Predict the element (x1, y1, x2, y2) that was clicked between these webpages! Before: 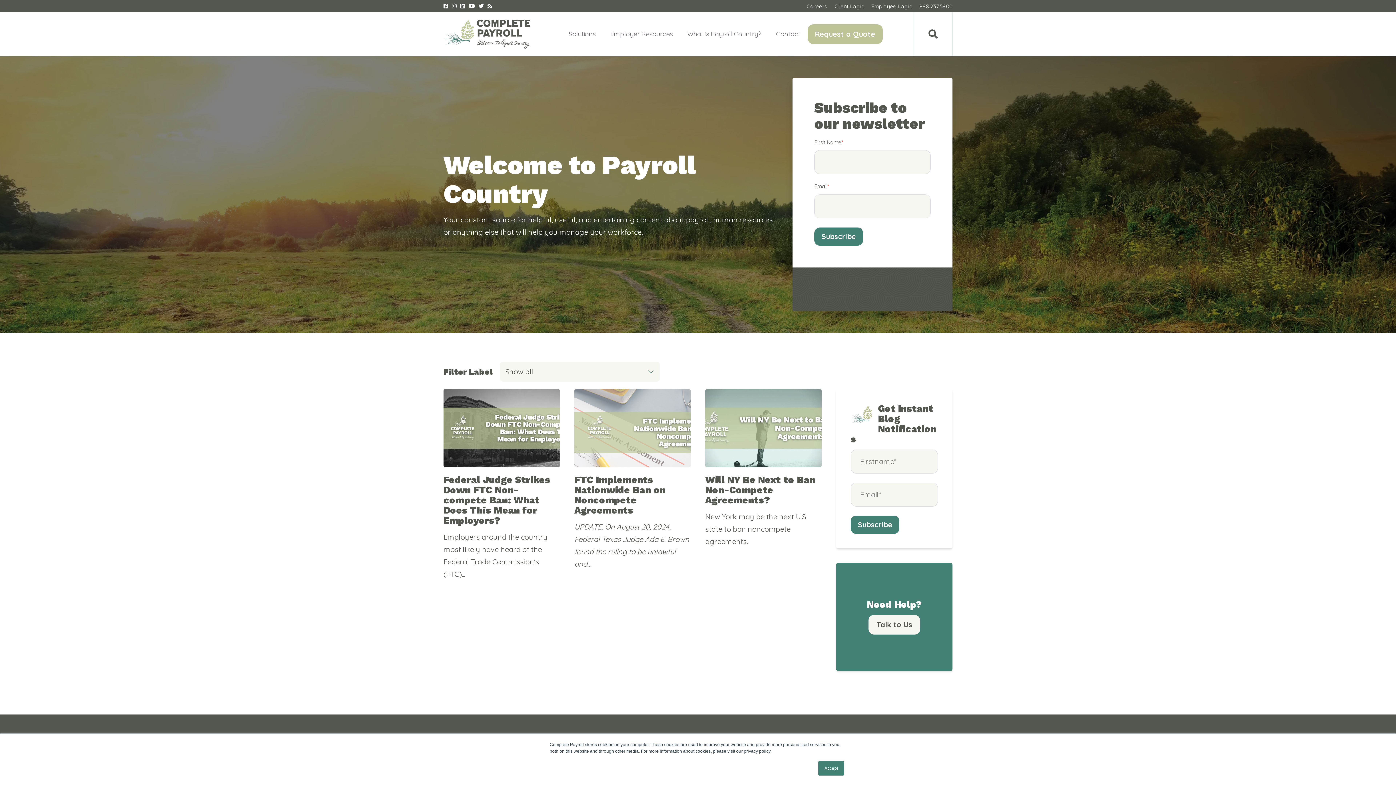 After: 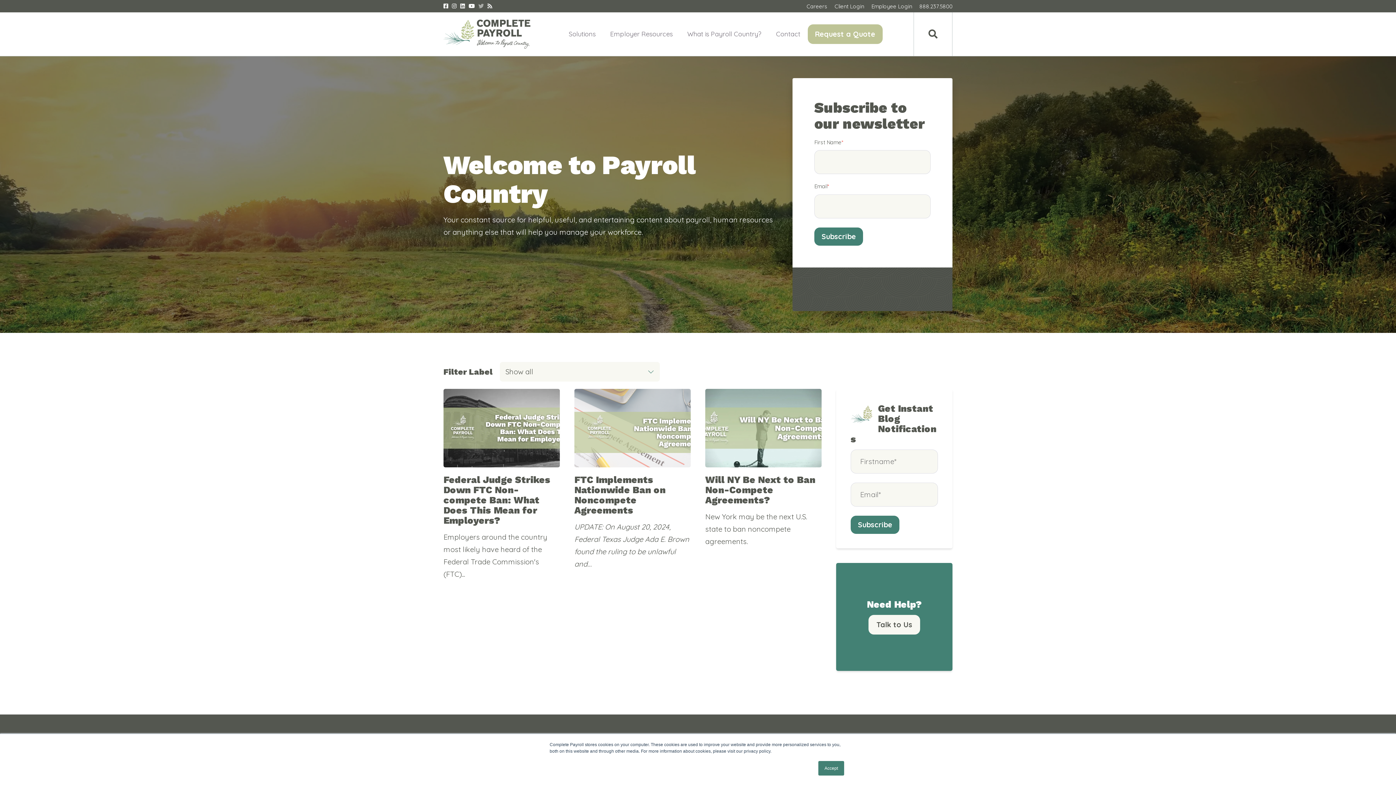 Action: bbox: (476, 0, 485, 12)